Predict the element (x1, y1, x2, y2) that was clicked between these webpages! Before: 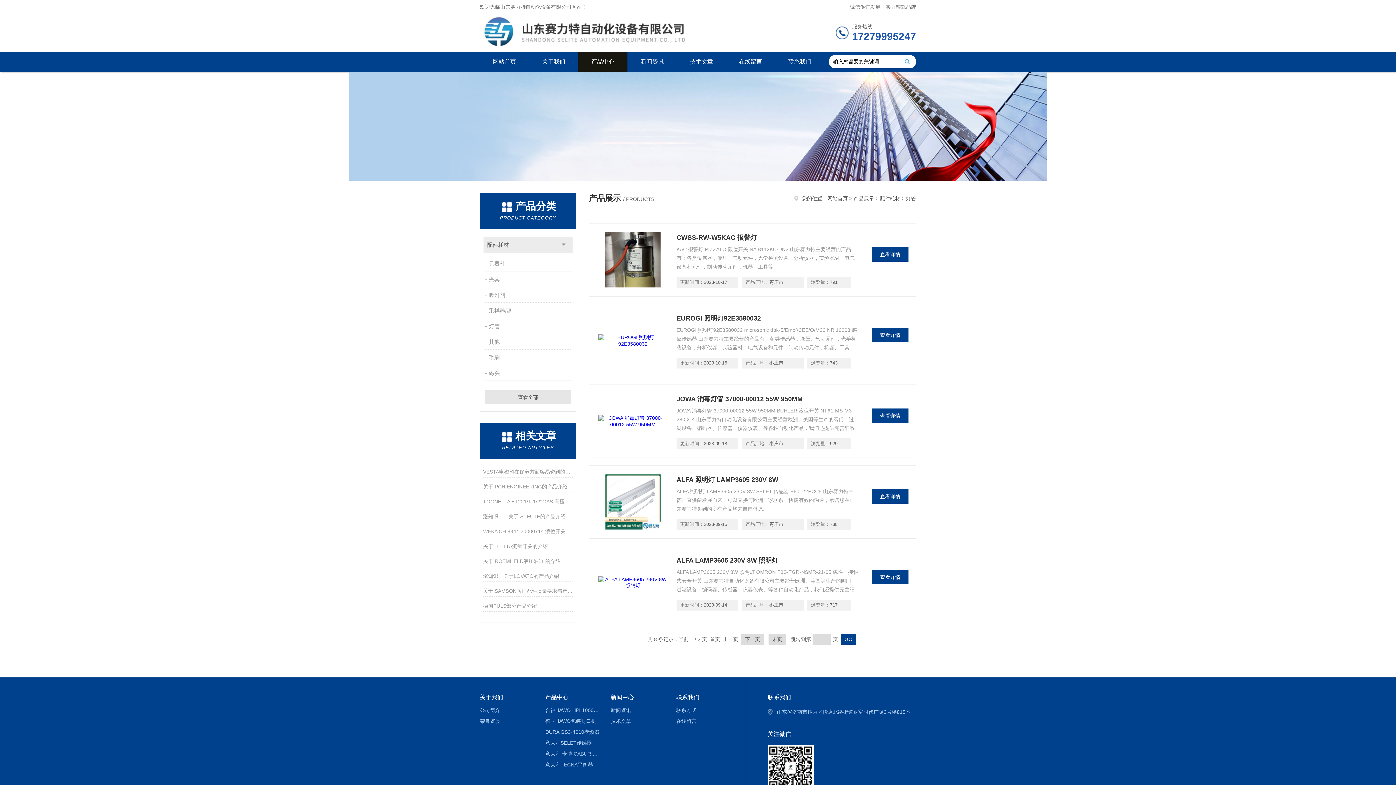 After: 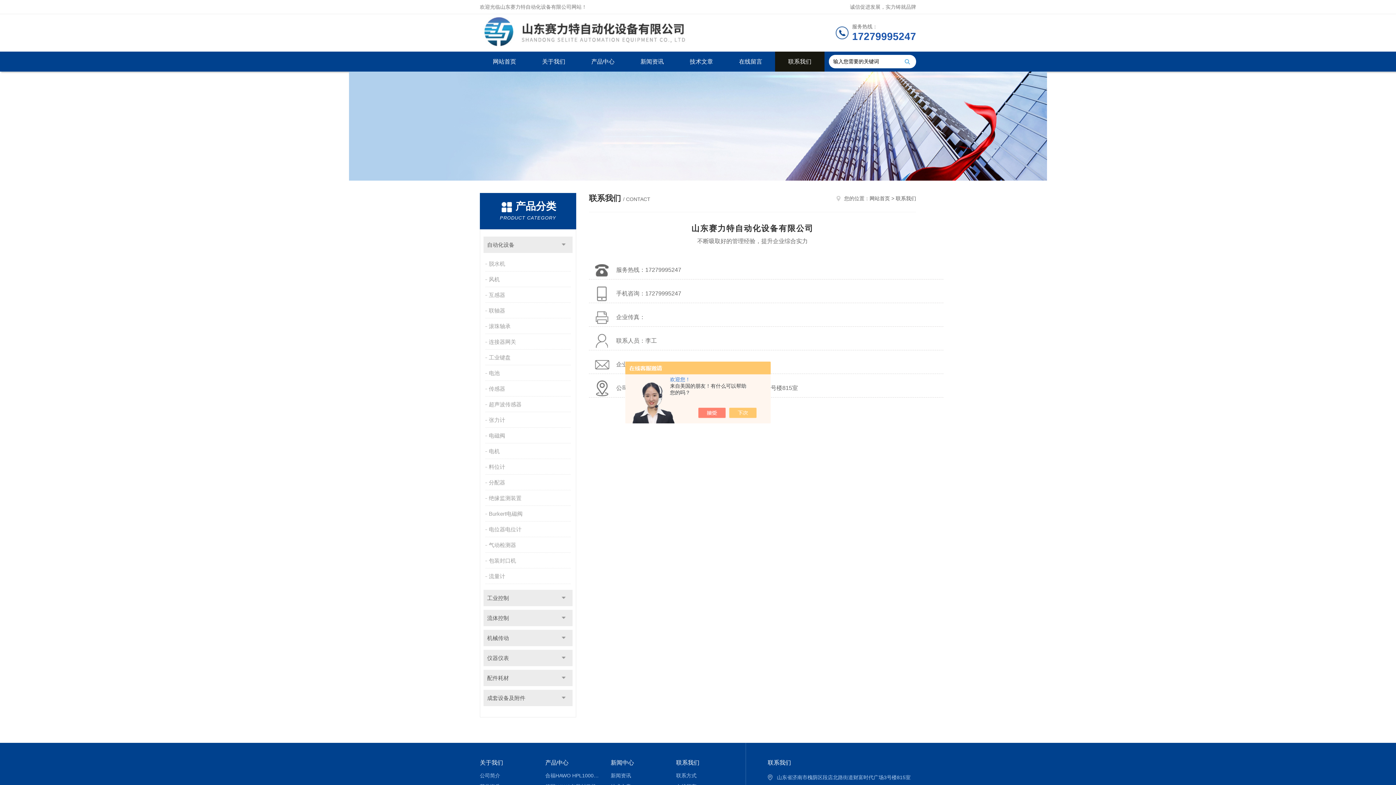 Action: label: 联系我们 bbox: (676, 692, 731, 703)